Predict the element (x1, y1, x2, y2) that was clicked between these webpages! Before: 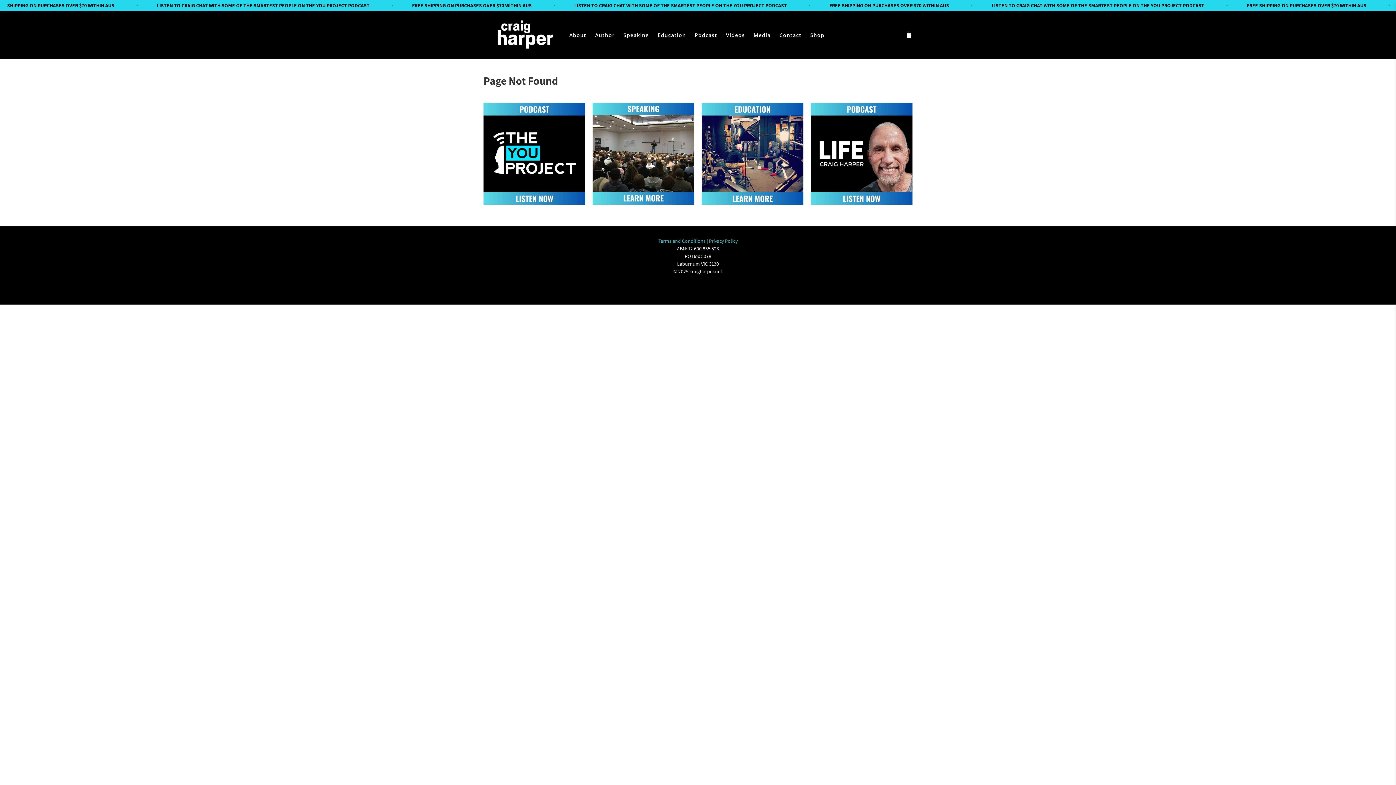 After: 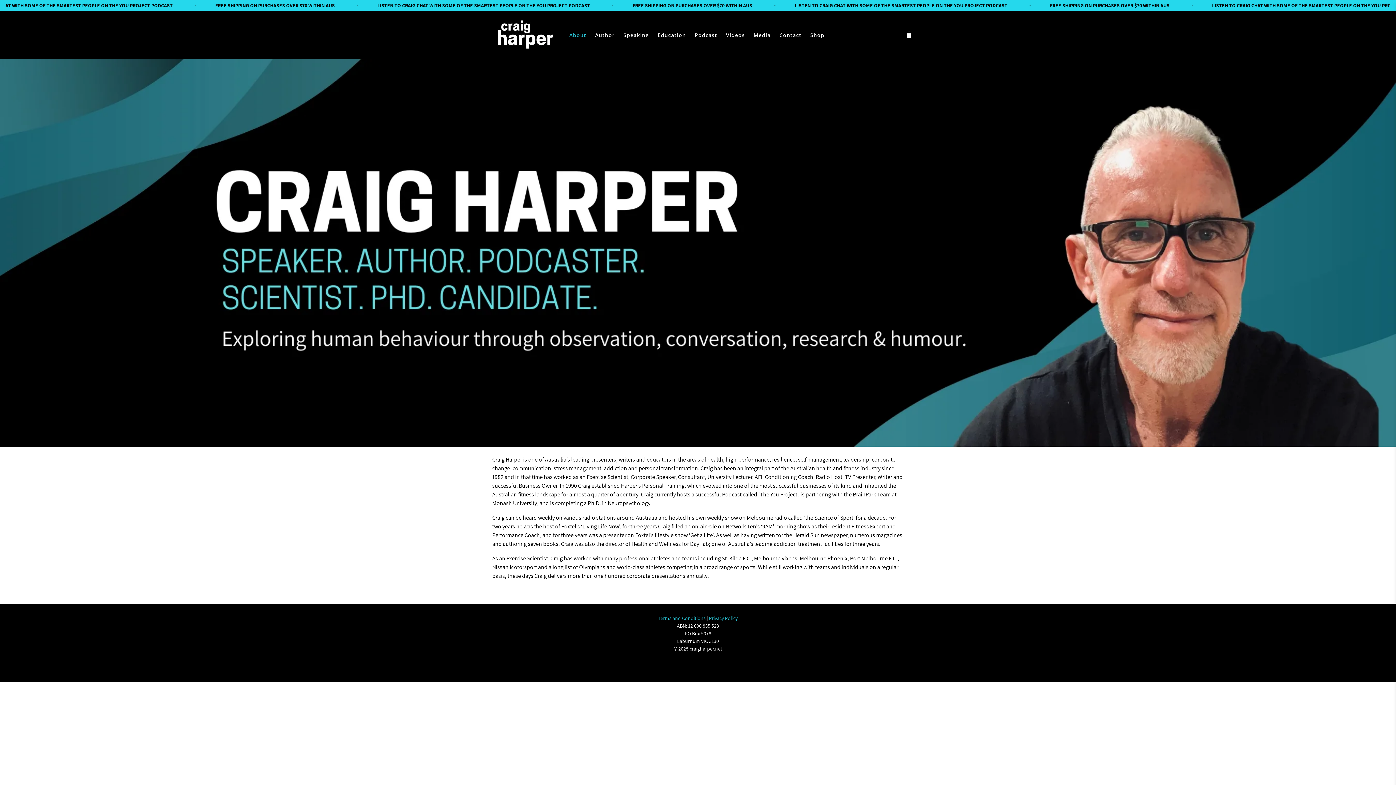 Action: label: About bbox: (565, 25, 590, 44)